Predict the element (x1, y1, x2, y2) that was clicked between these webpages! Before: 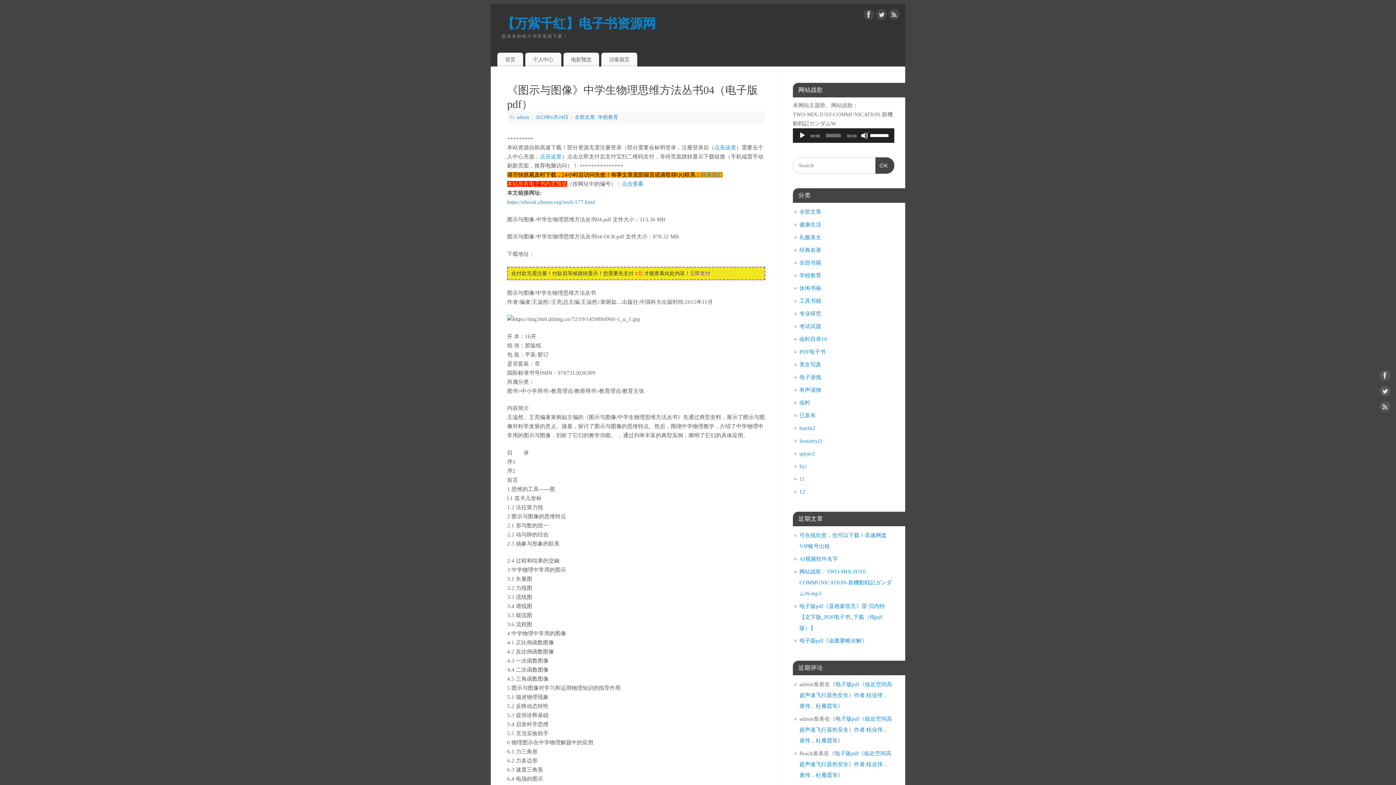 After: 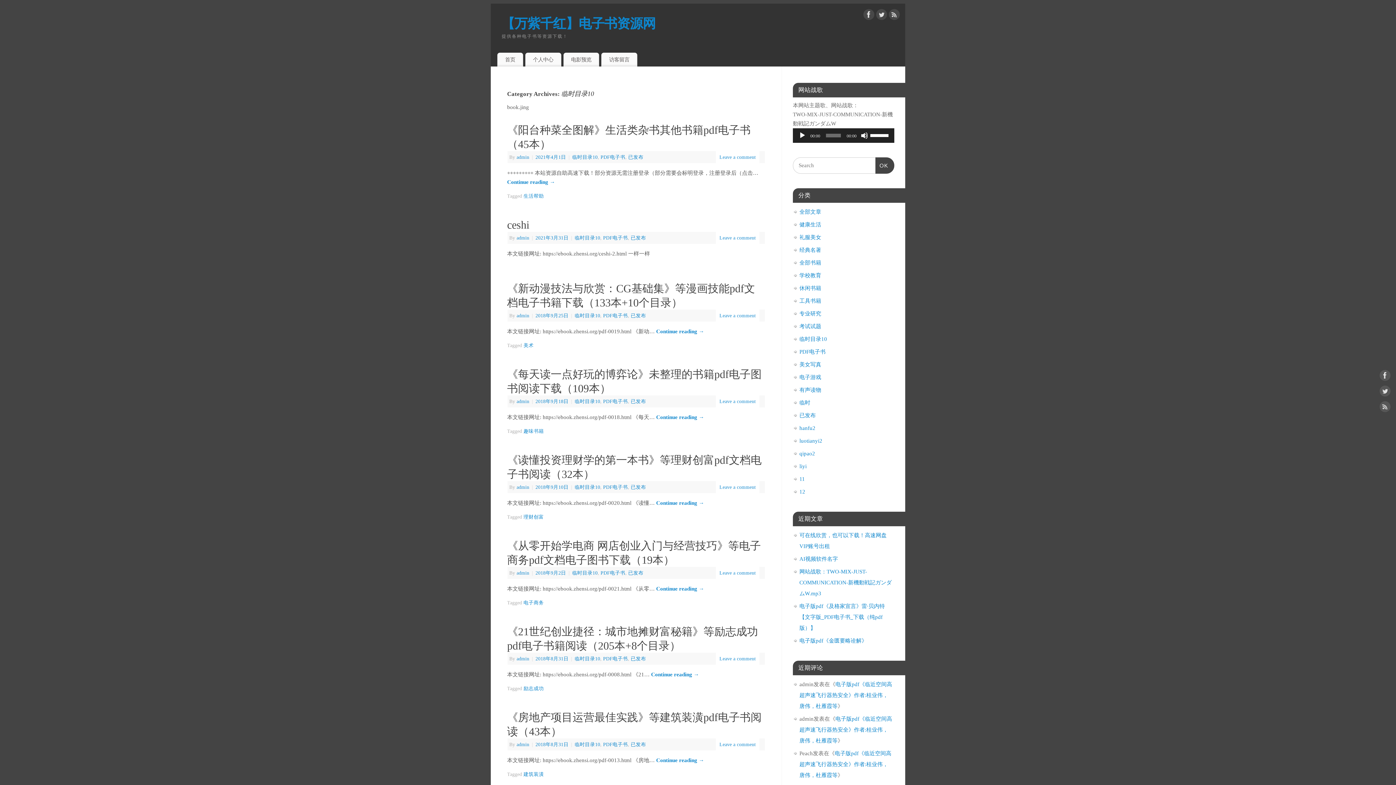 Action: label: 临时目录10 bbox: (799, 336, 827, 342)